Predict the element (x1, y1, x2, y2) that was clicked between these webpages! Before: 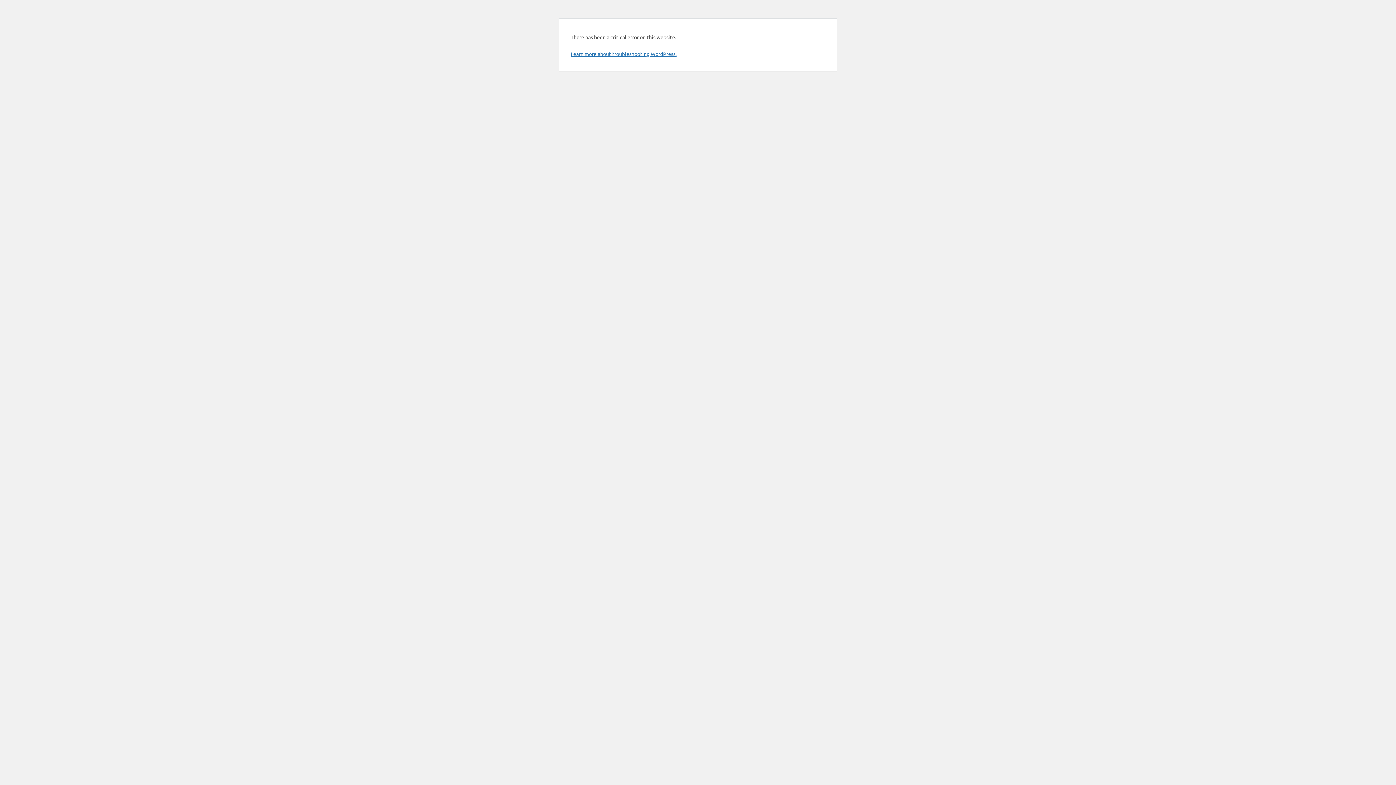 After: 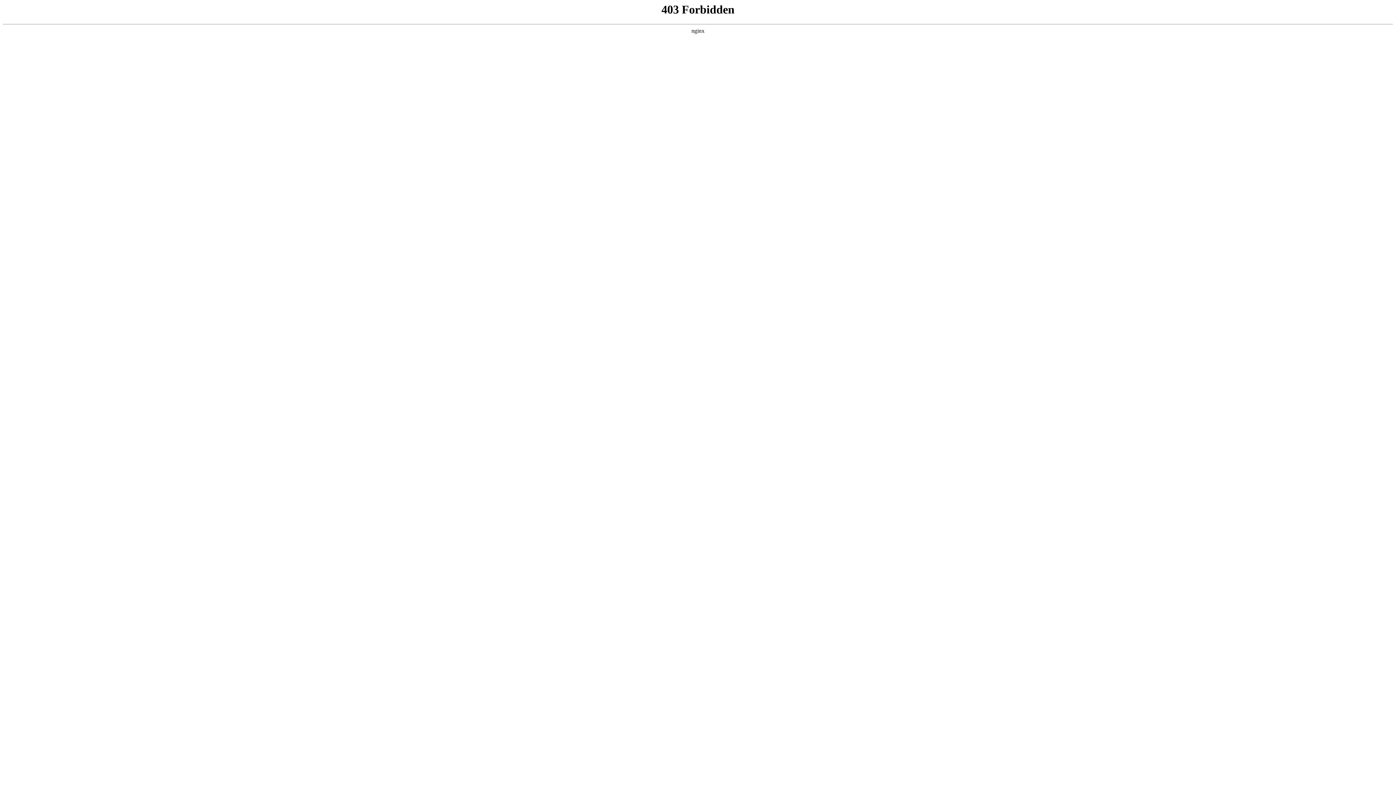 Action: bbox: (570, 50, 676, 57) label: Learn more about troubleshooting WordPress.